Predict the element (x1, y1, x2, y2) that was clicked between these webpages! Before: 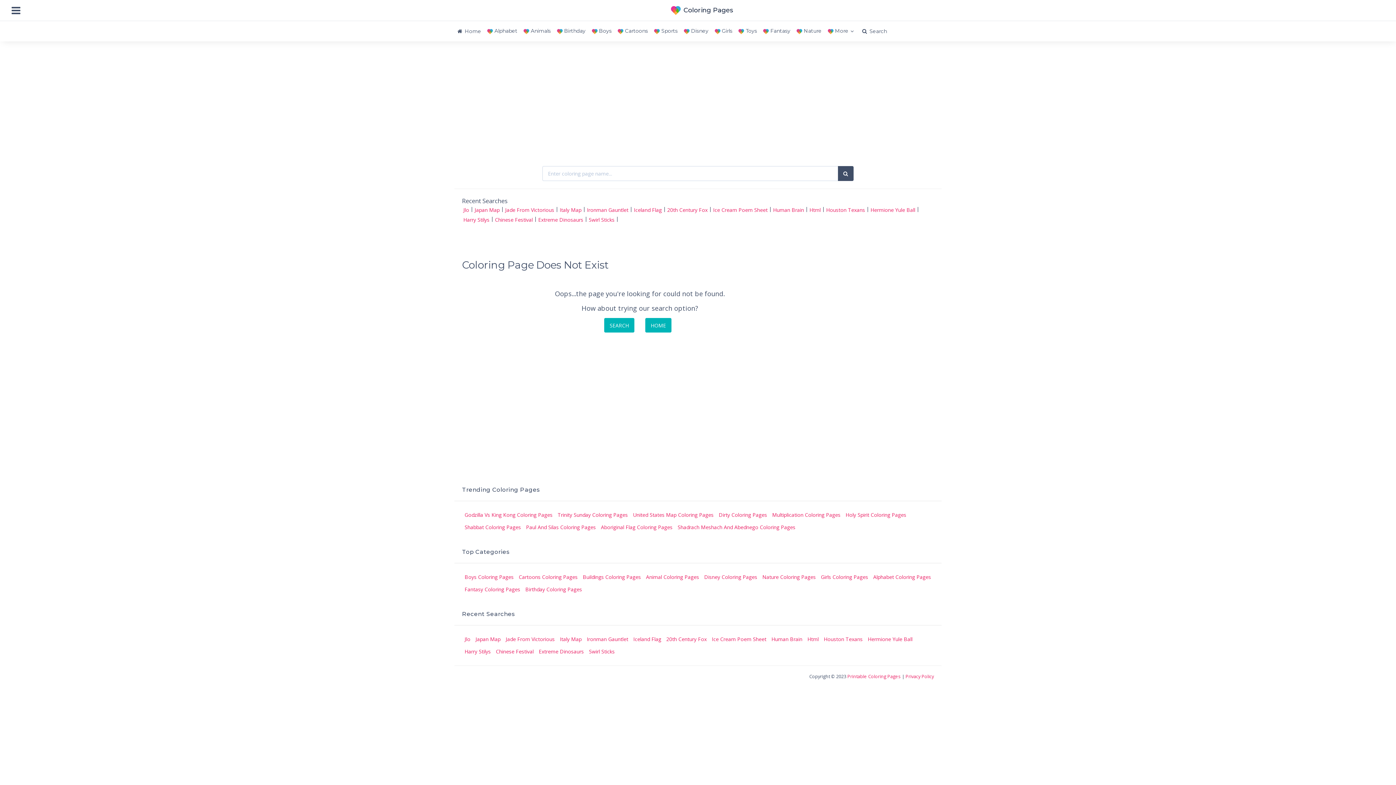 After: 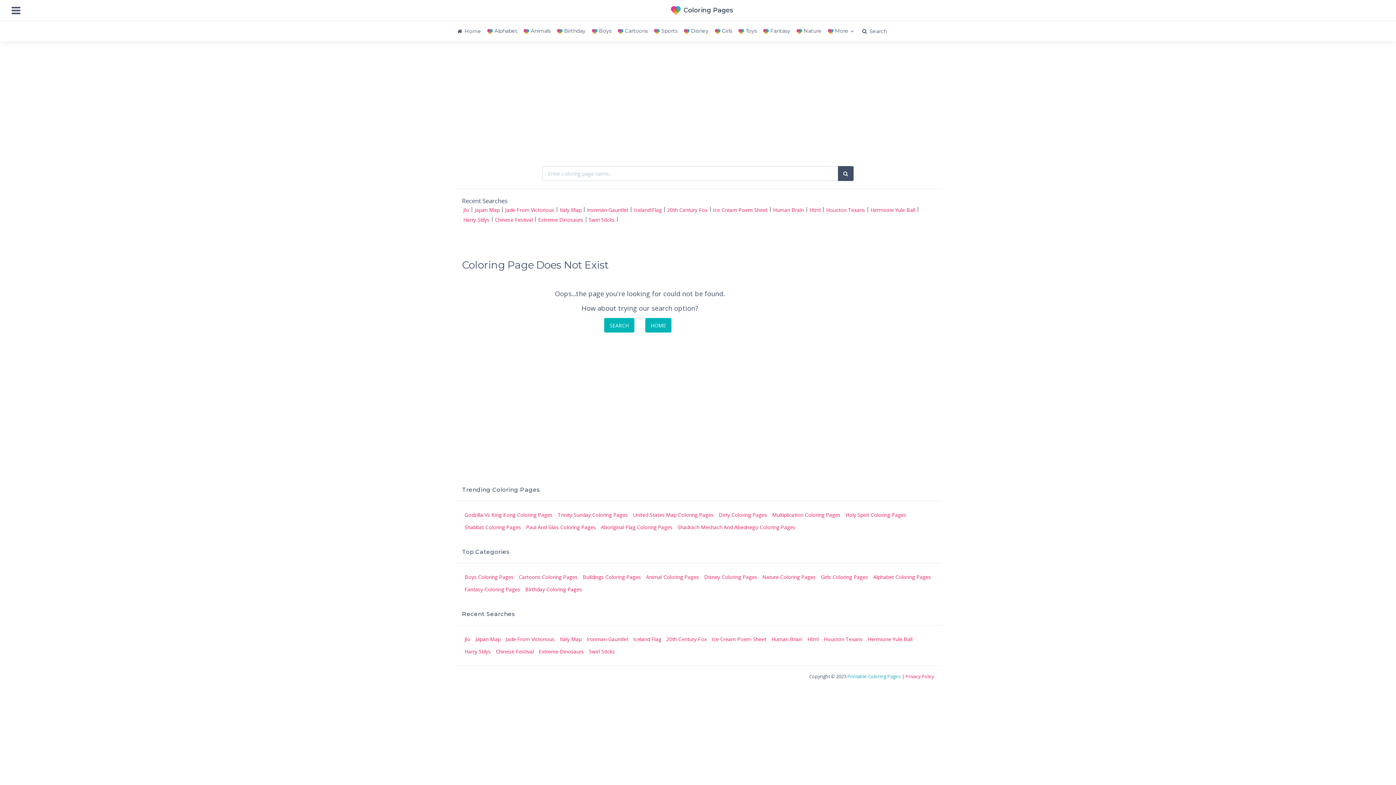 Action: label: Printable Coloring Pages bbox: (847, 673, 901, 680)